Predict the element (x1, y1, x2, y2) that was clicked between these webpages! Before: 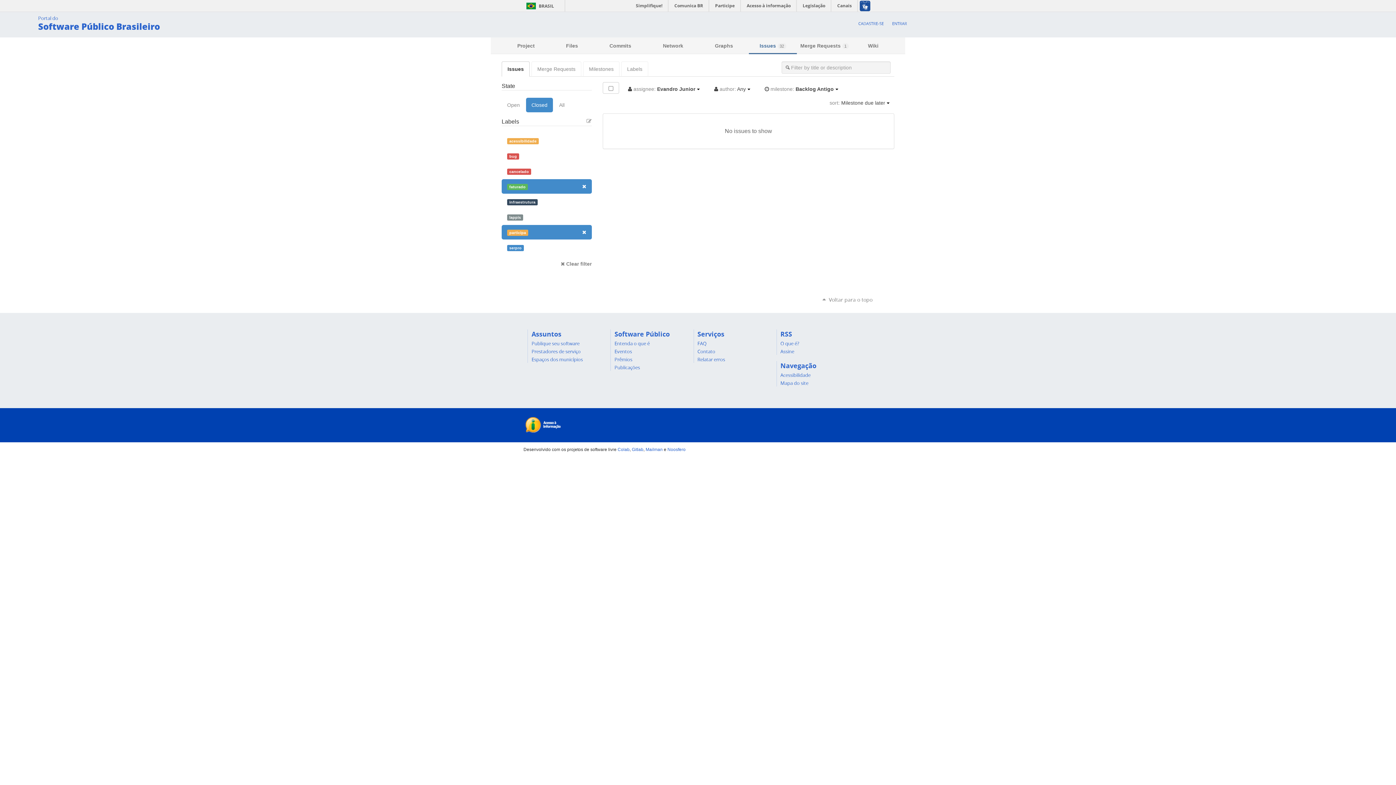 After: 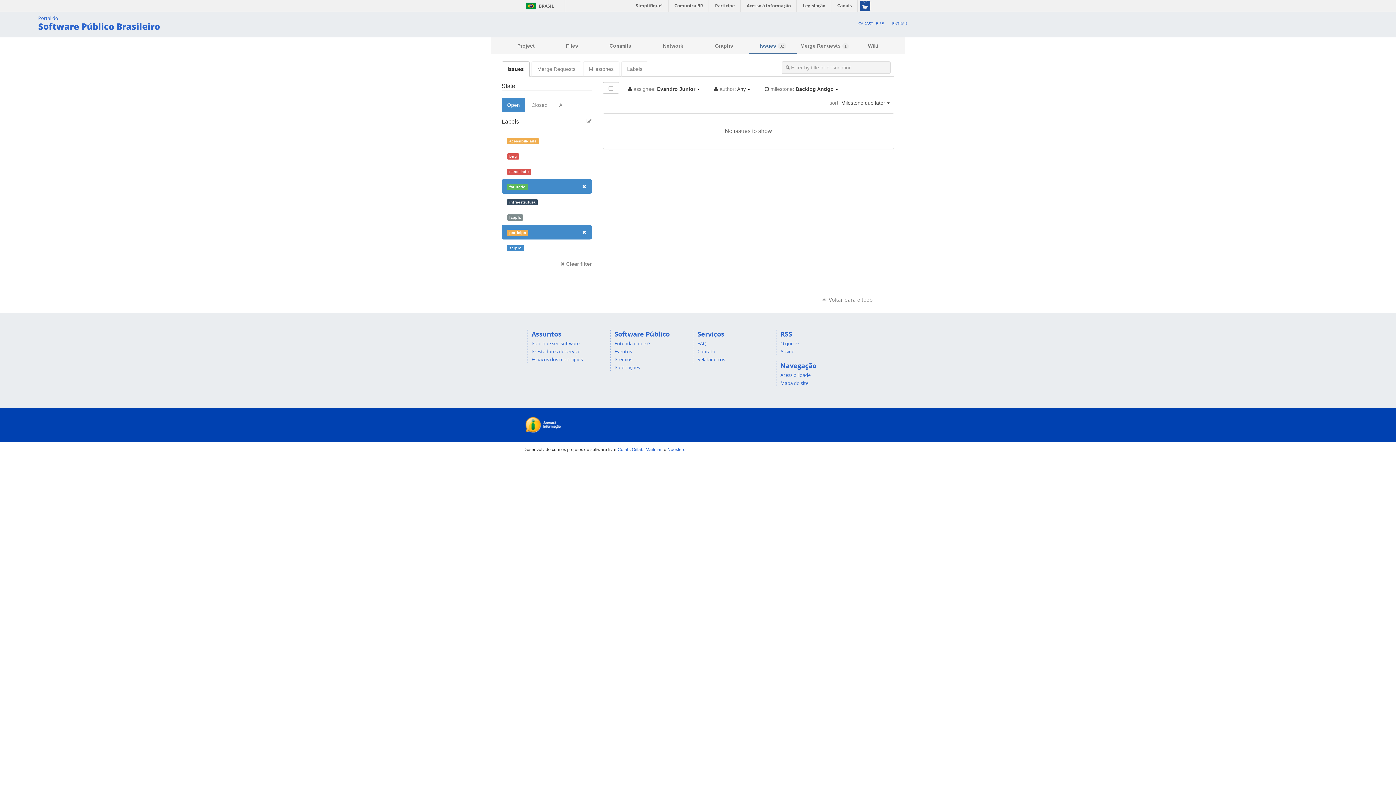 Action: bbox: (501, 97, 525, 112) label: Open